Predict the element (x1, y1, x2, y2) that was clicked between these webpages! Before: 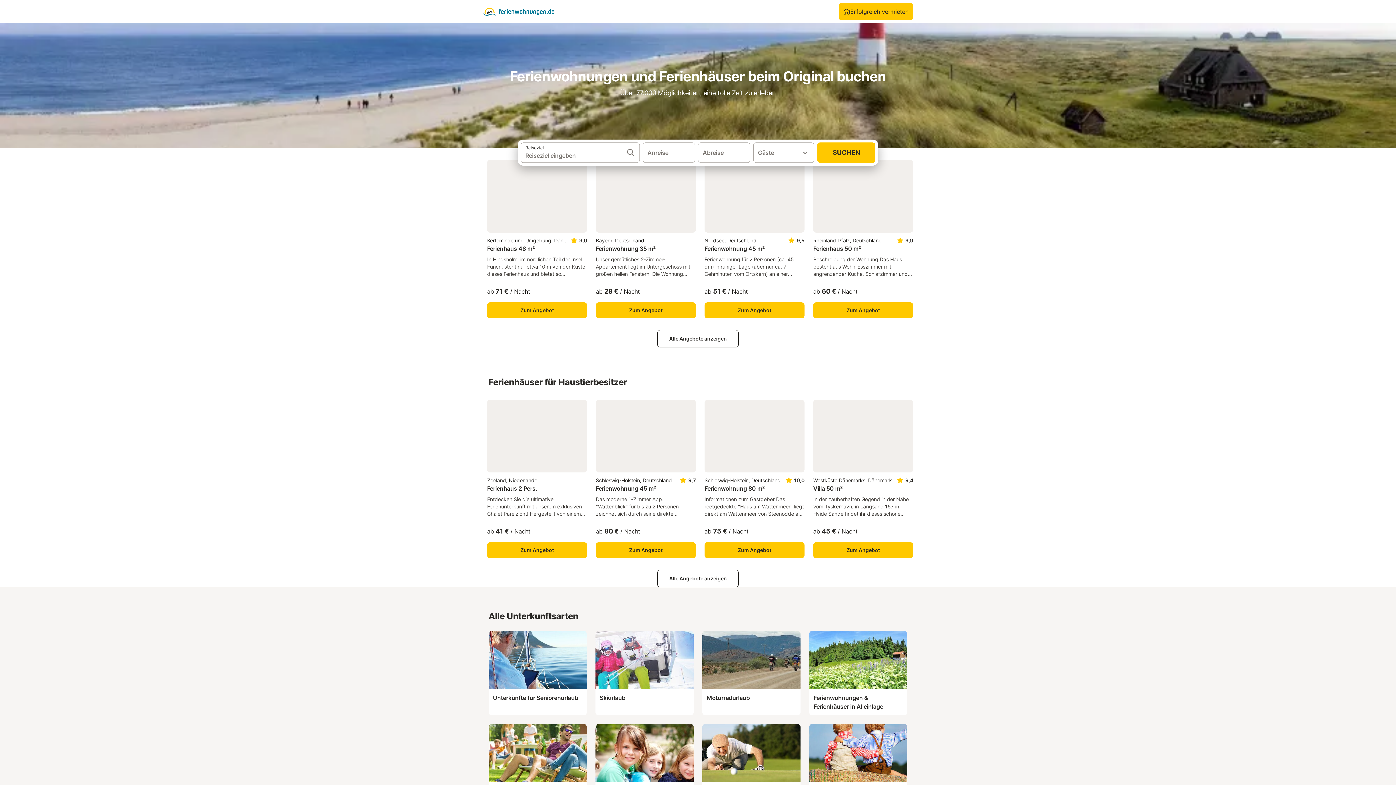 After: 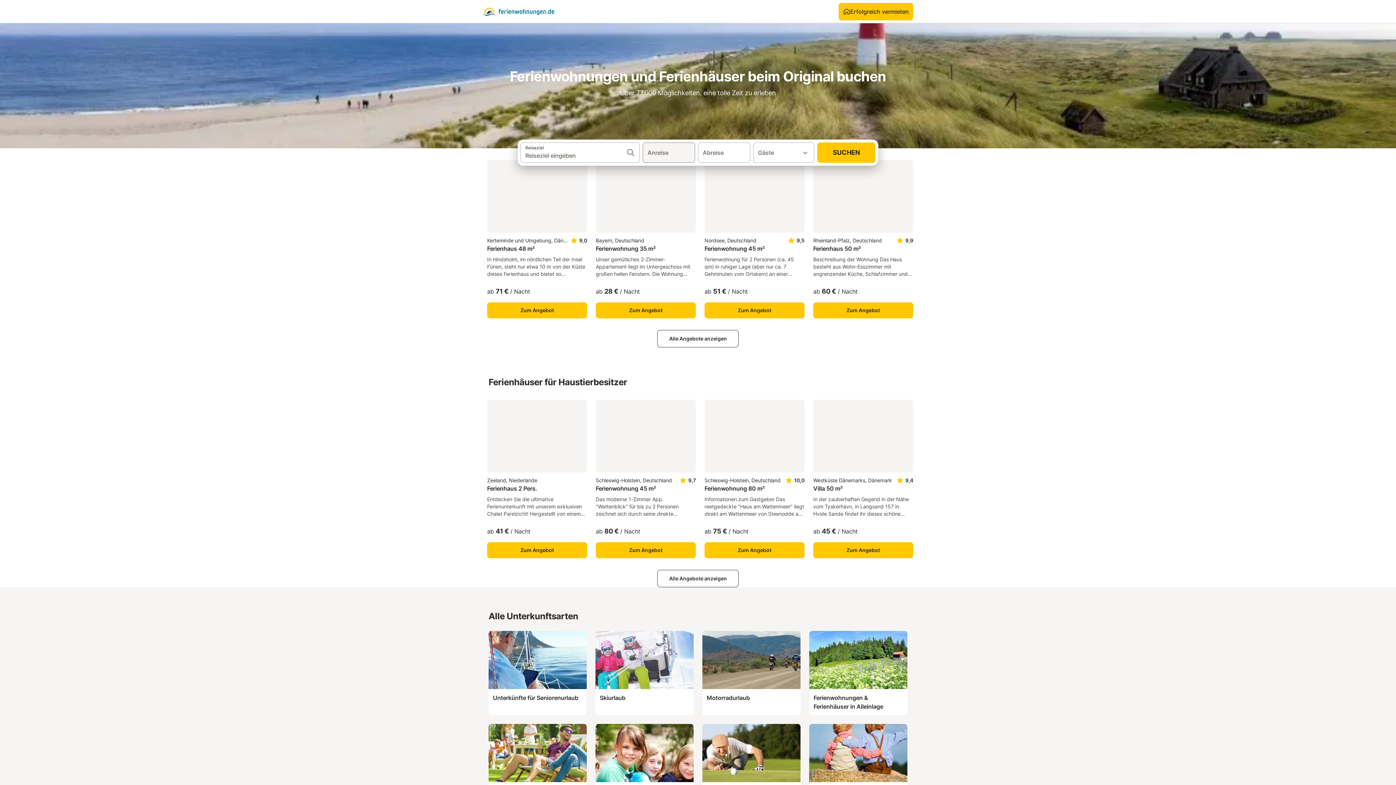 Action: bbox: (642, 142, 695, 162) label: Anreise